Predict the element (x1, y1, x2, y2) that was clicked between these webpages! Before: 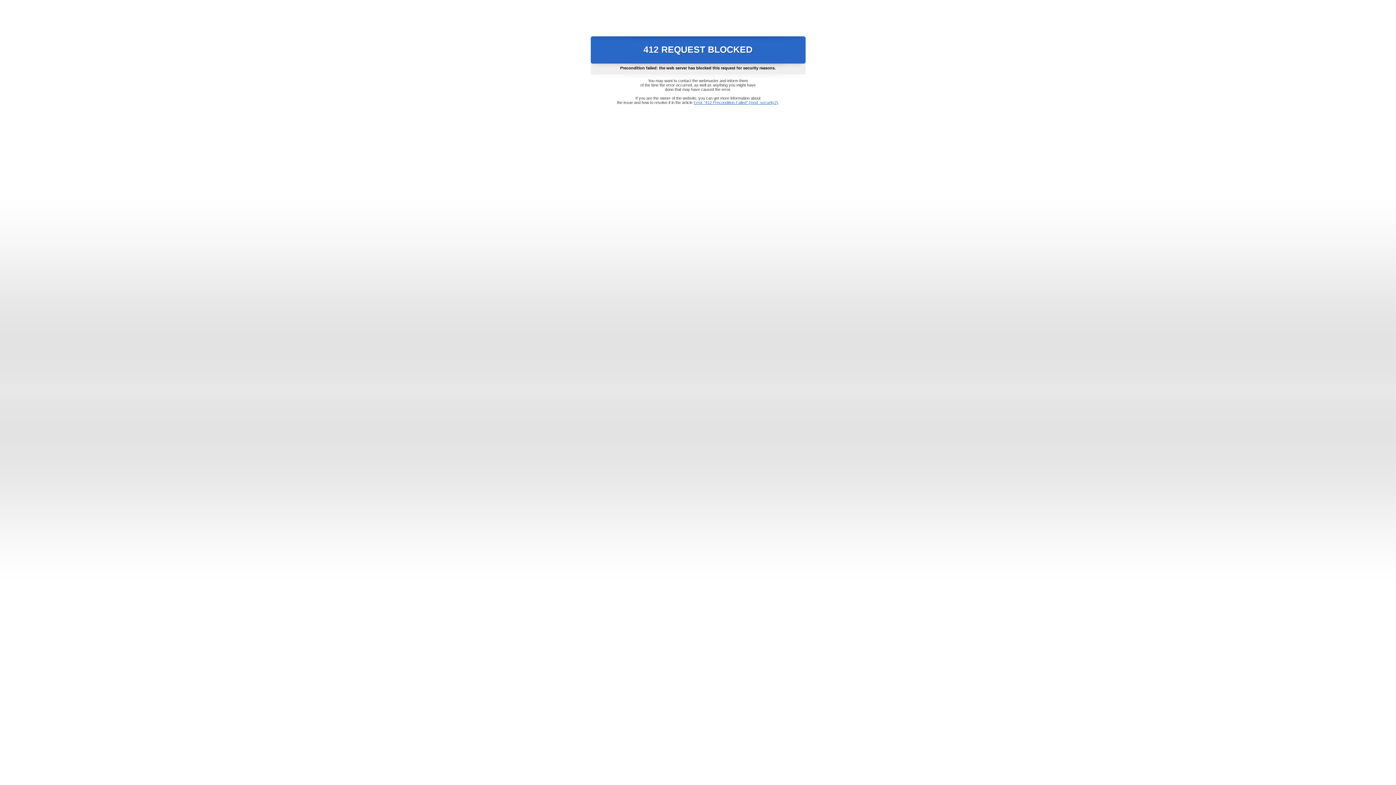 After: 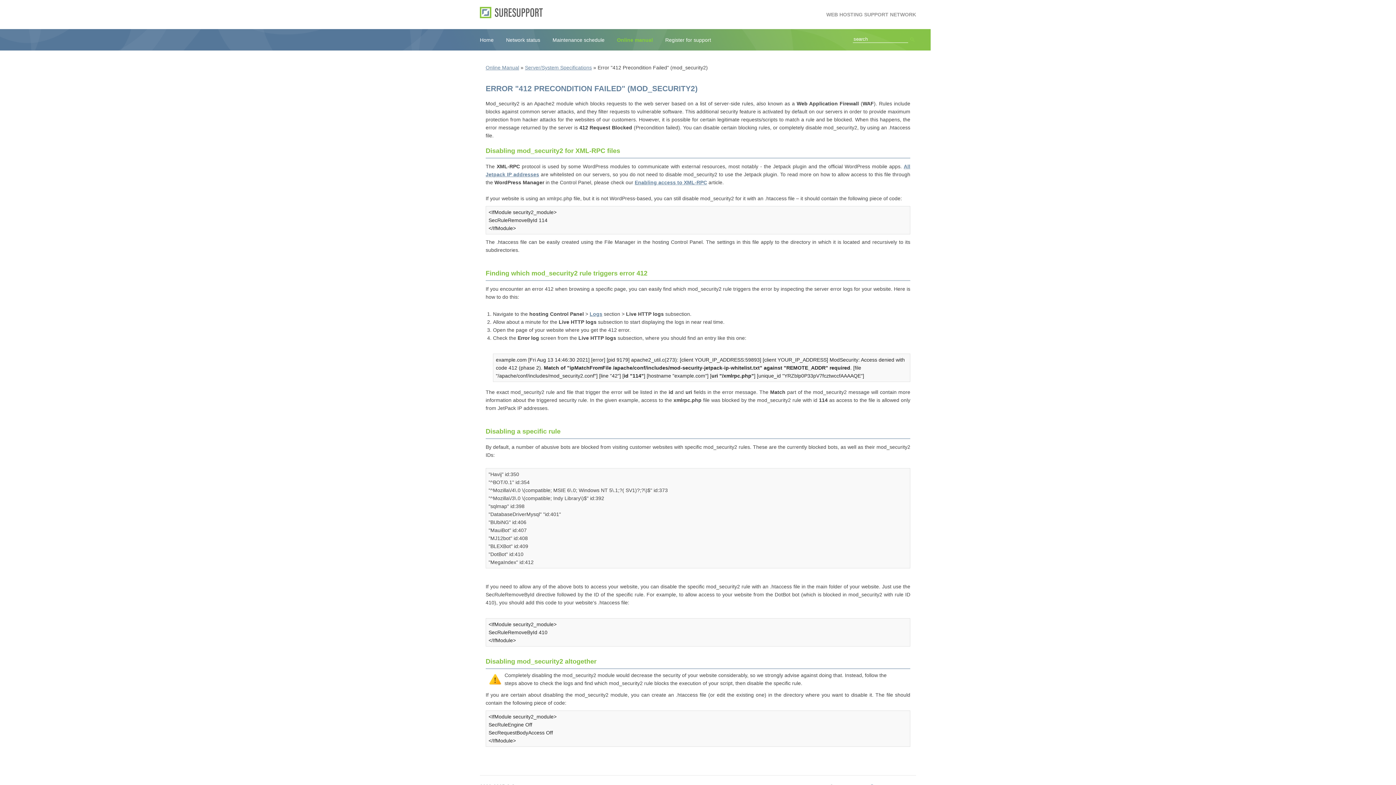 Action: bbox: (693, 100, 778, 104) label: Error "412 Precondition Failed" (mod_security2)